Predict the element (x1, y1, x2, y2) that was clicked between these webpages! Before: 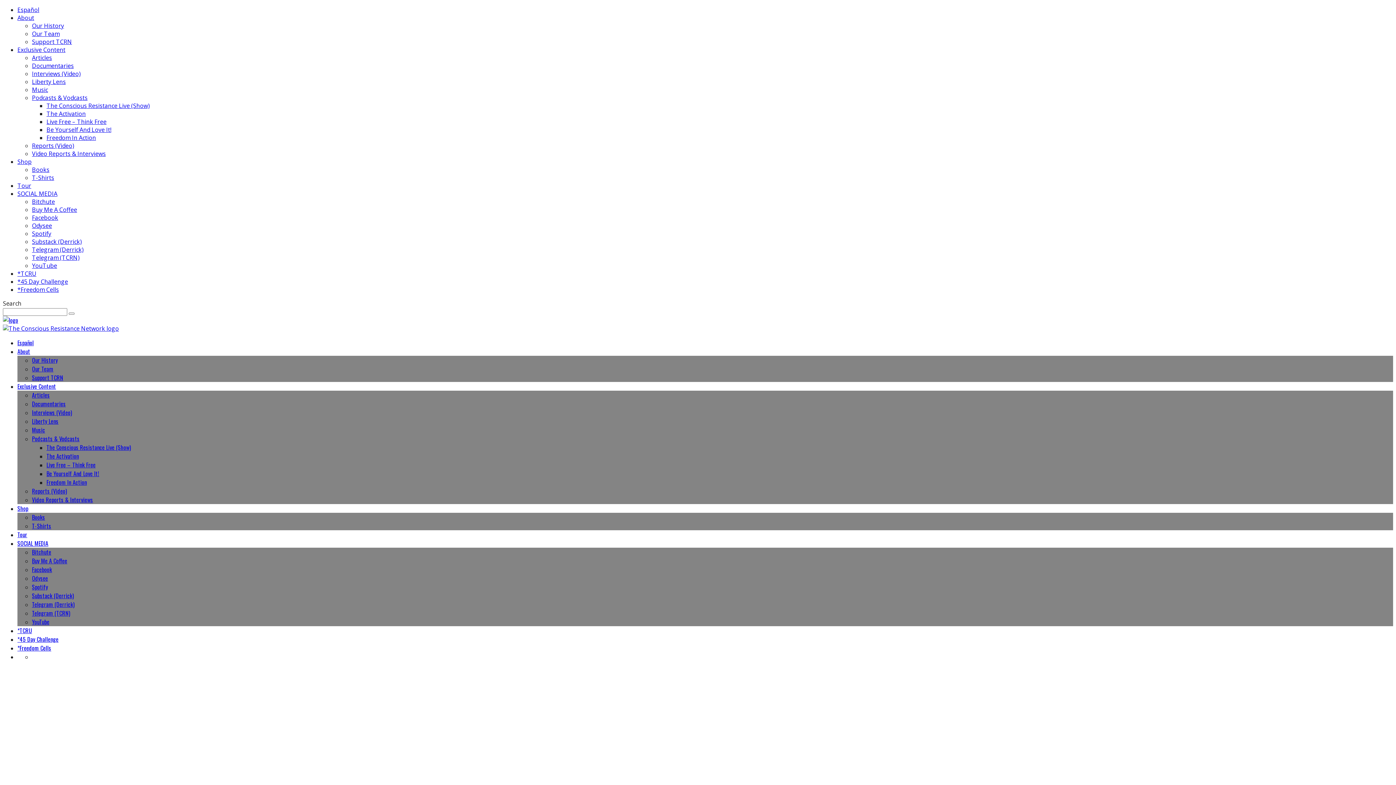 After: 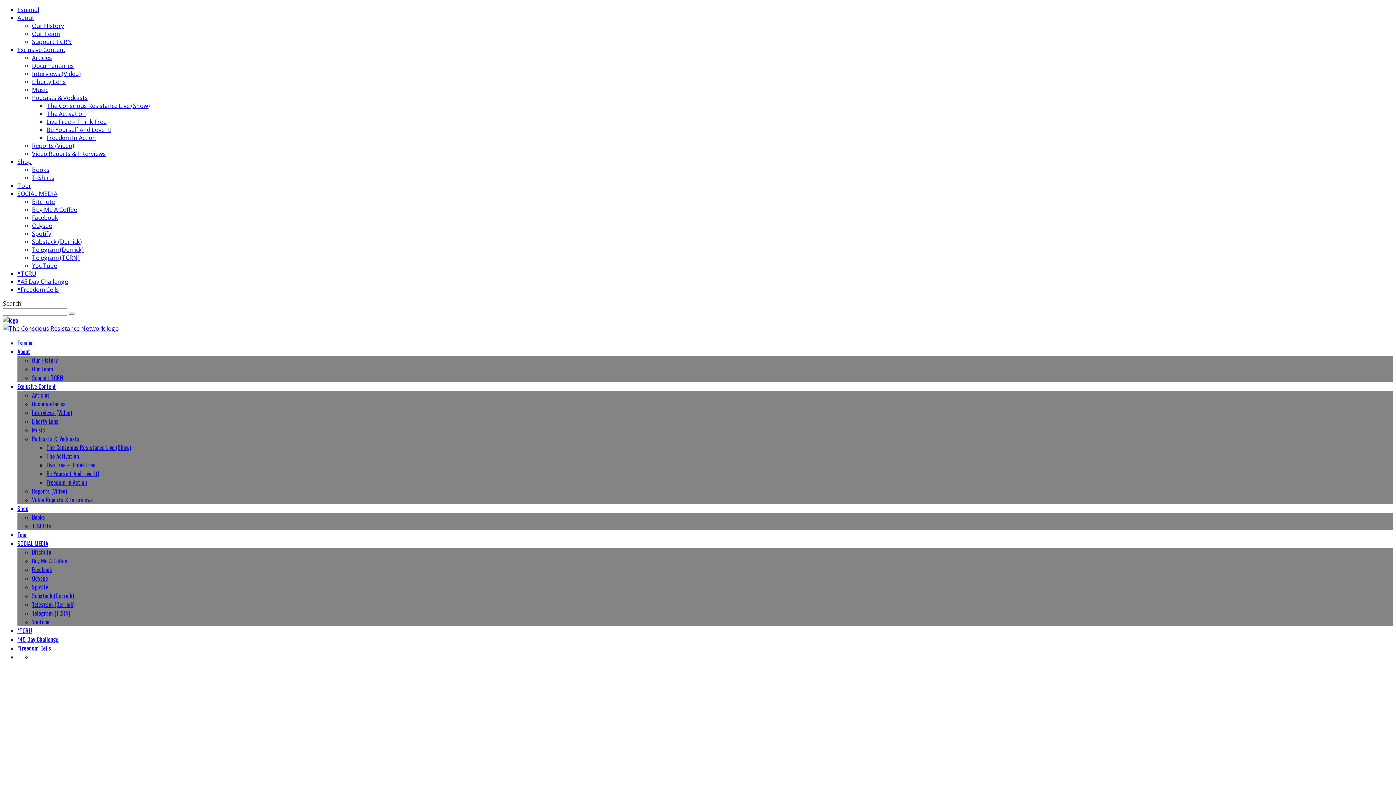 Action: bbox: (32, 253, 79, 261) label: Telegram (TCRN)